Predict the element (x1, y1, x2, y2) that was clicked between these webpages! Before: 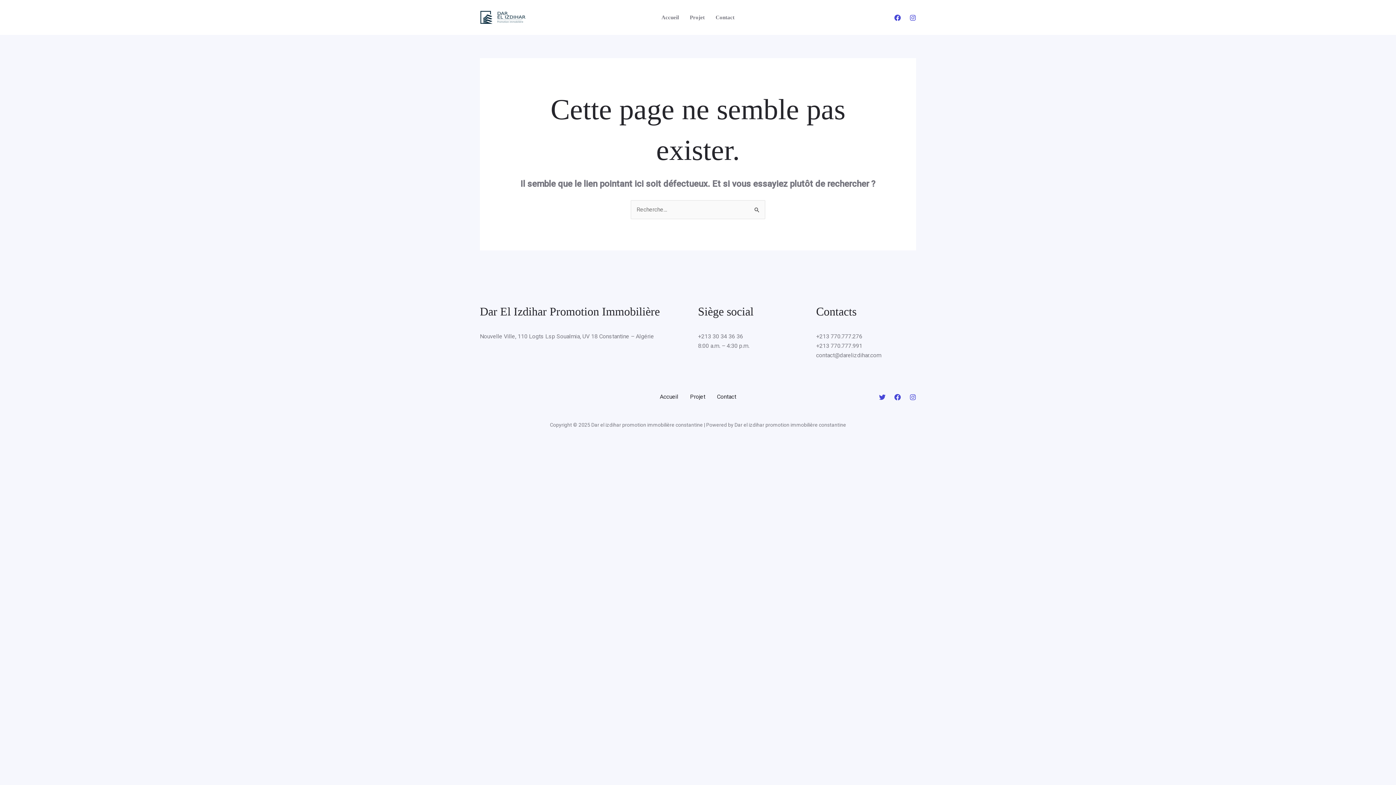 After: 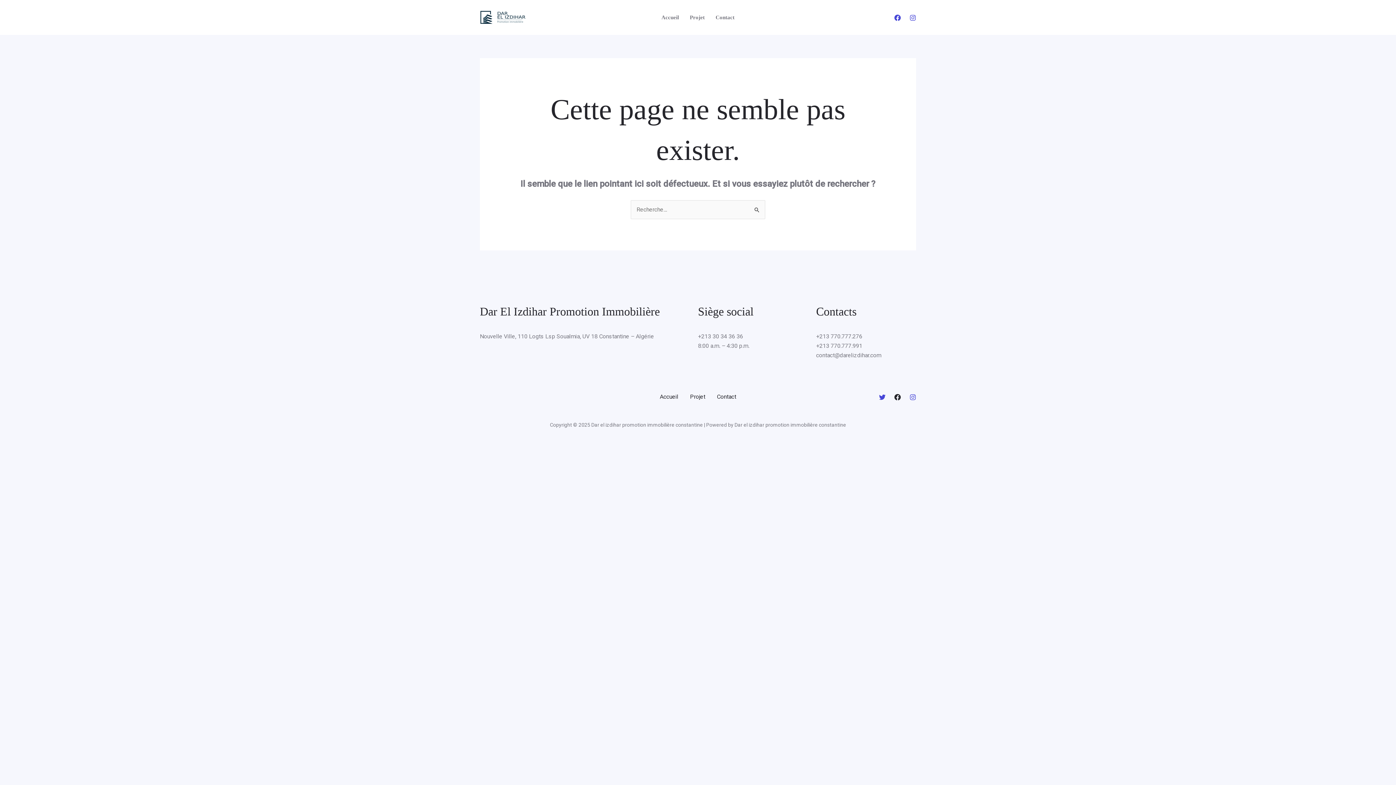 Action: bbox: (894, 394, 901, 400) label: Facebook